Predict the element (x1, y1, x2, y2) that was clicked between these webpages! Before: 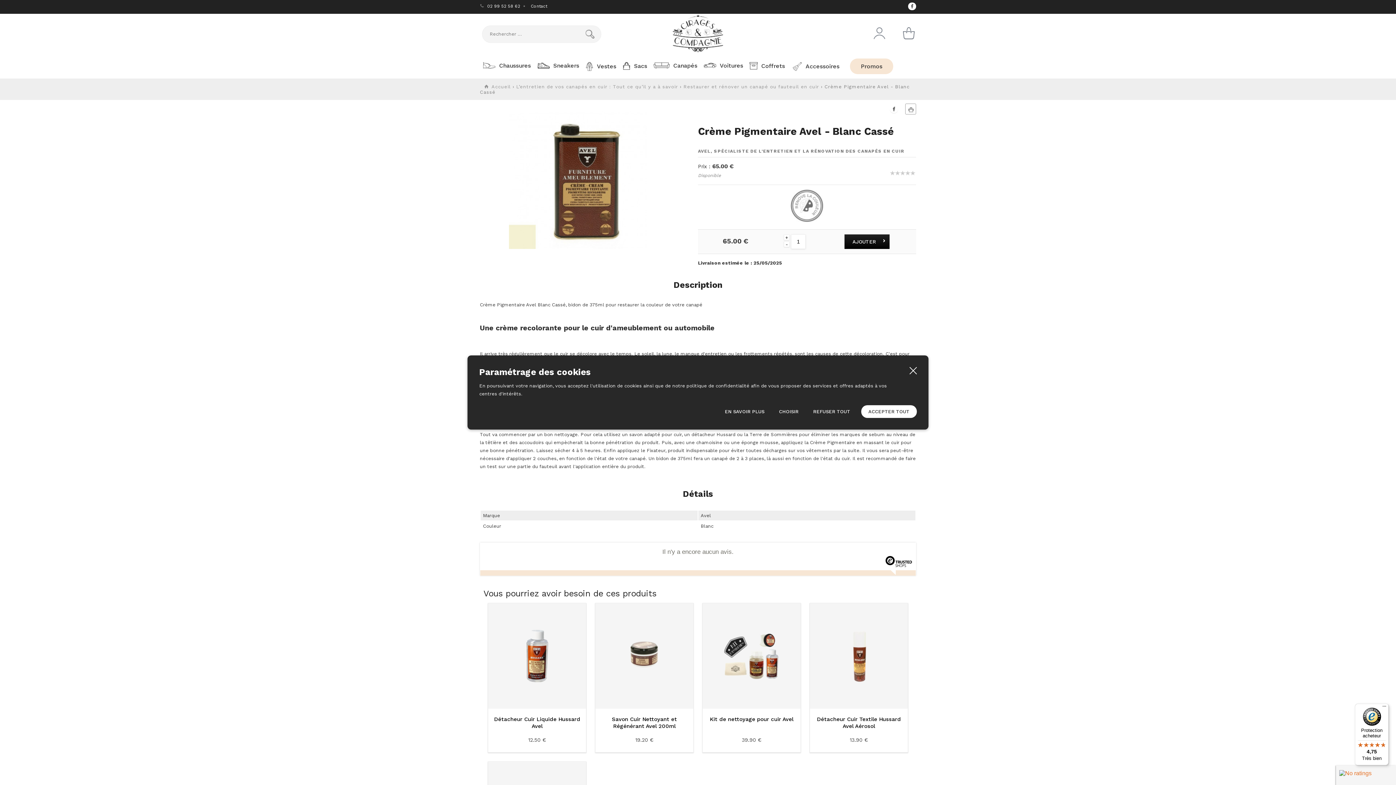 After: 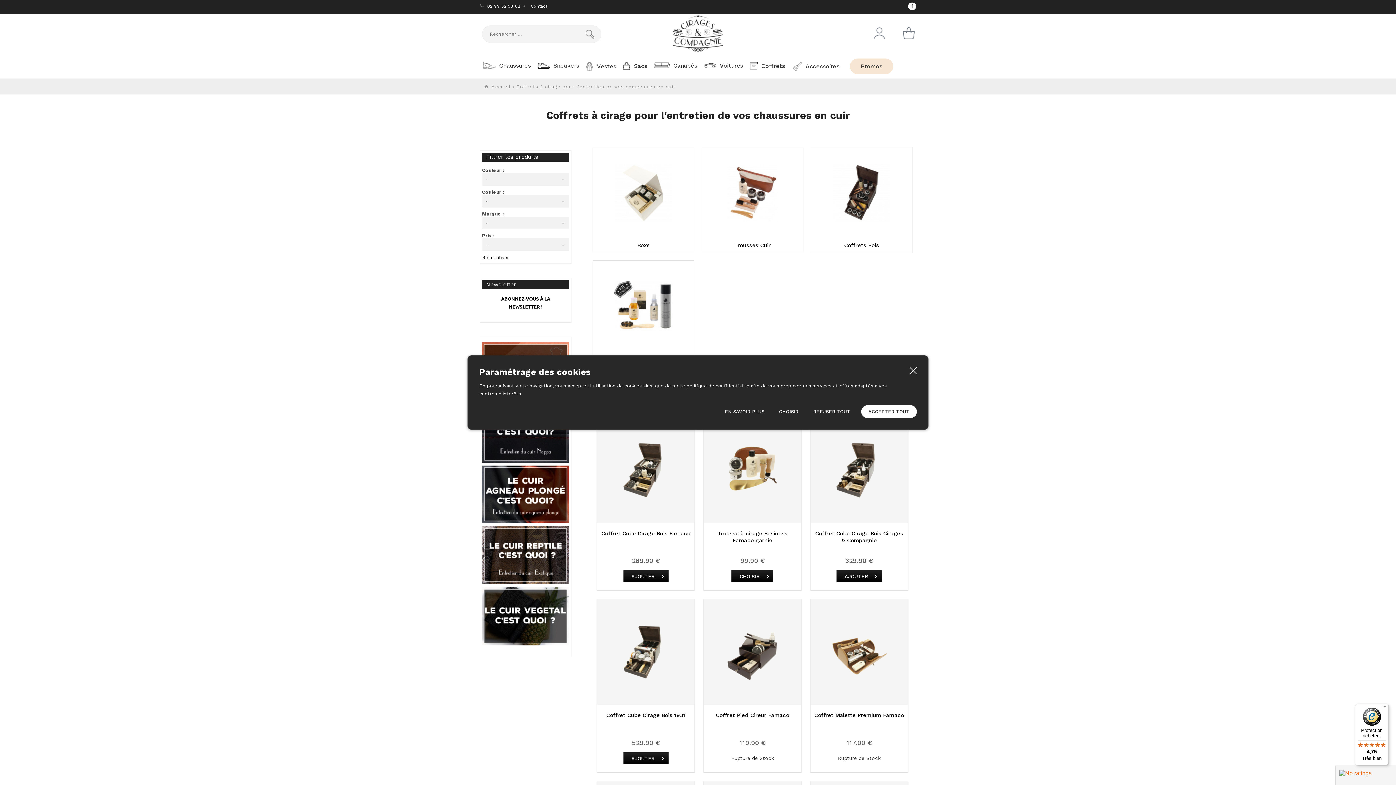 Action: bbox: (749, 62, 785, 69) label: Coffrets